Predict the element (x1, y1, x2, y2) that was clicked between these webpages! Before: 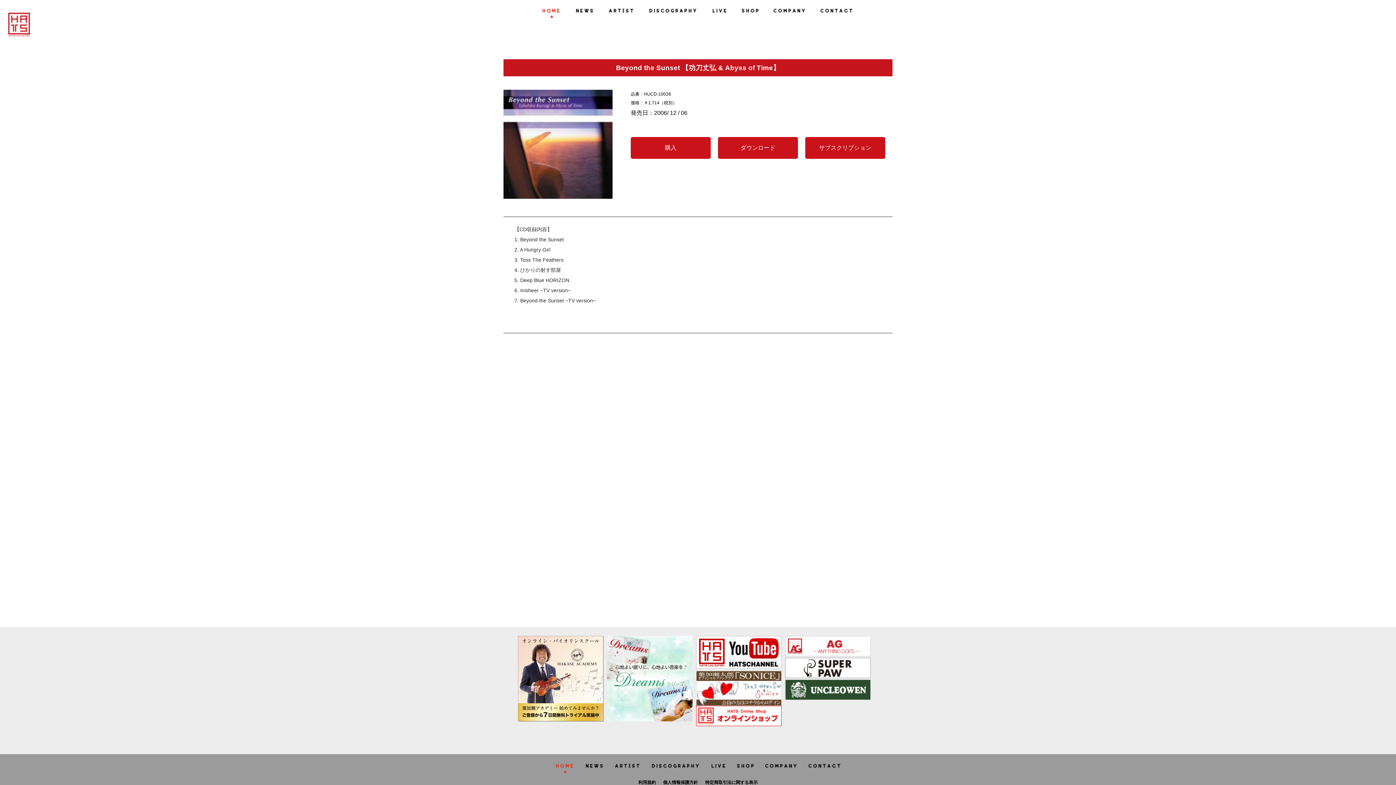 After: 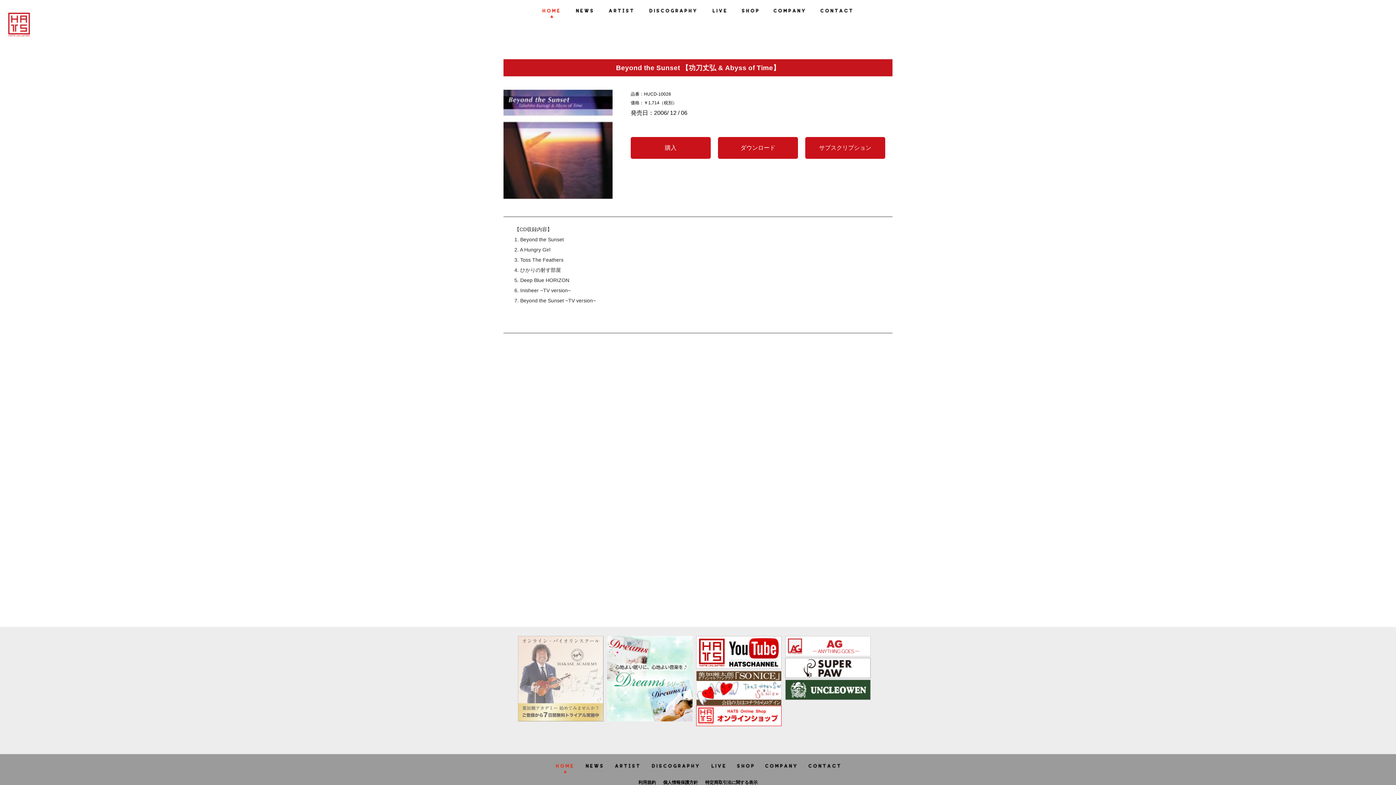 Action: bbox: (518, 716, 603, 722)